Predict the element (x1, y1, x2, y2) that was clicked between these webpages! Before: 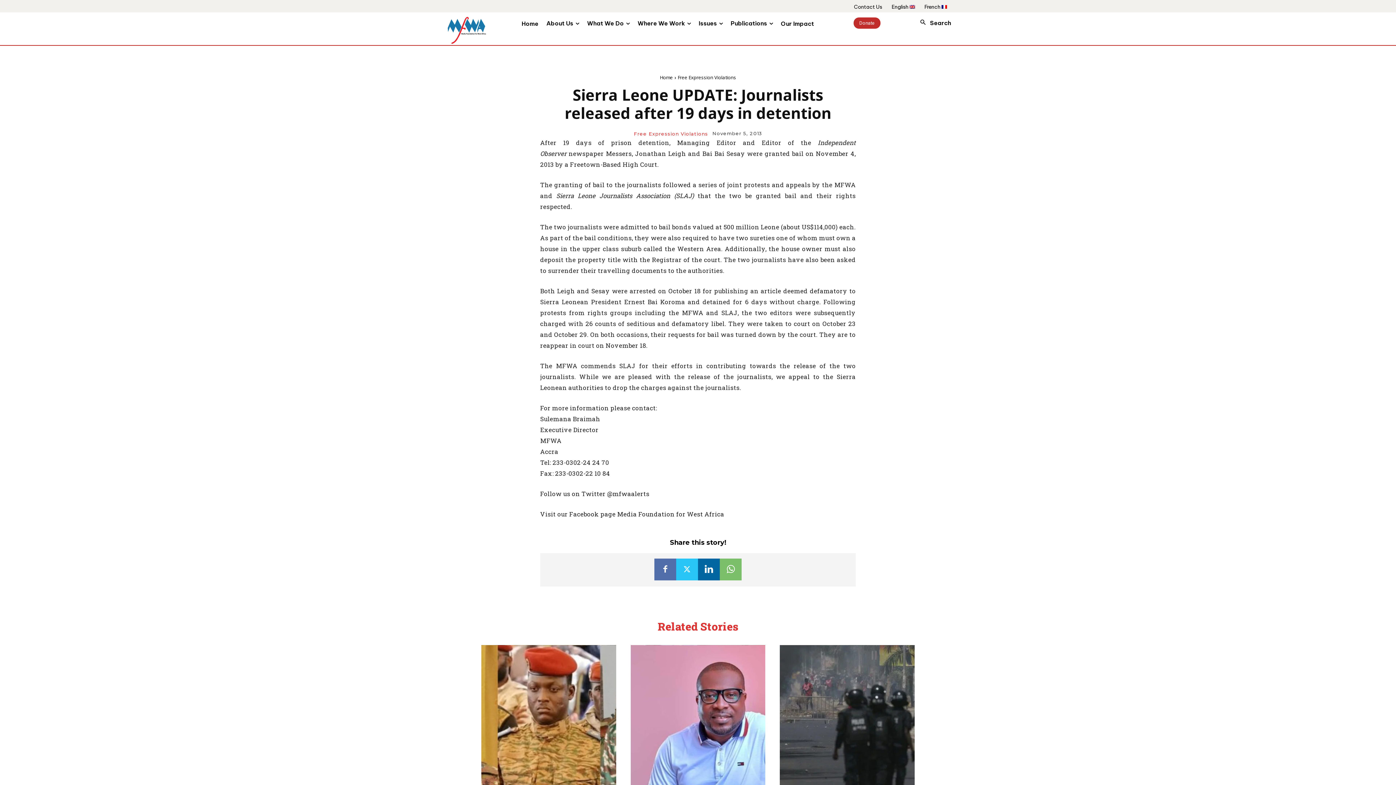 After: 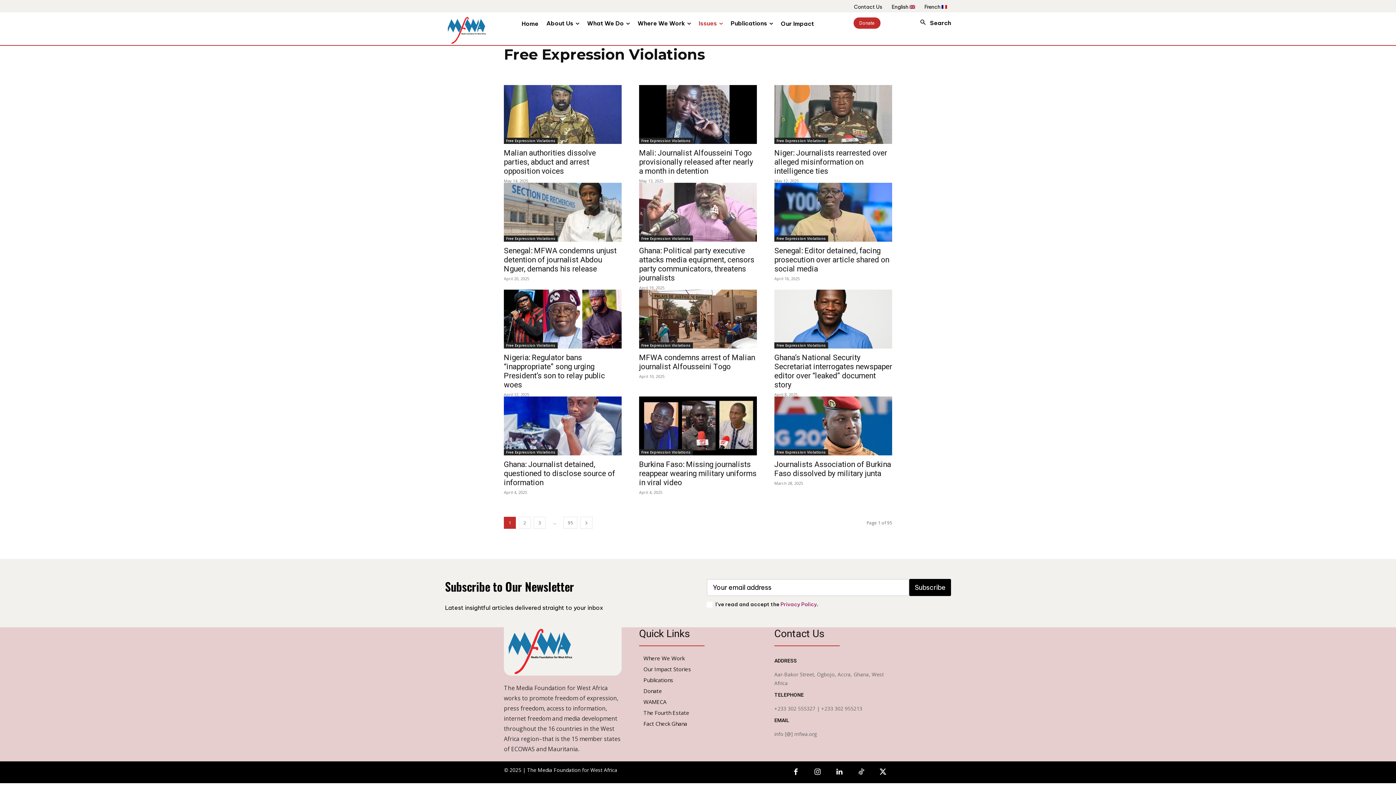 Action: label: Free Expression Violations bbox: (634, 131, 708, 136)